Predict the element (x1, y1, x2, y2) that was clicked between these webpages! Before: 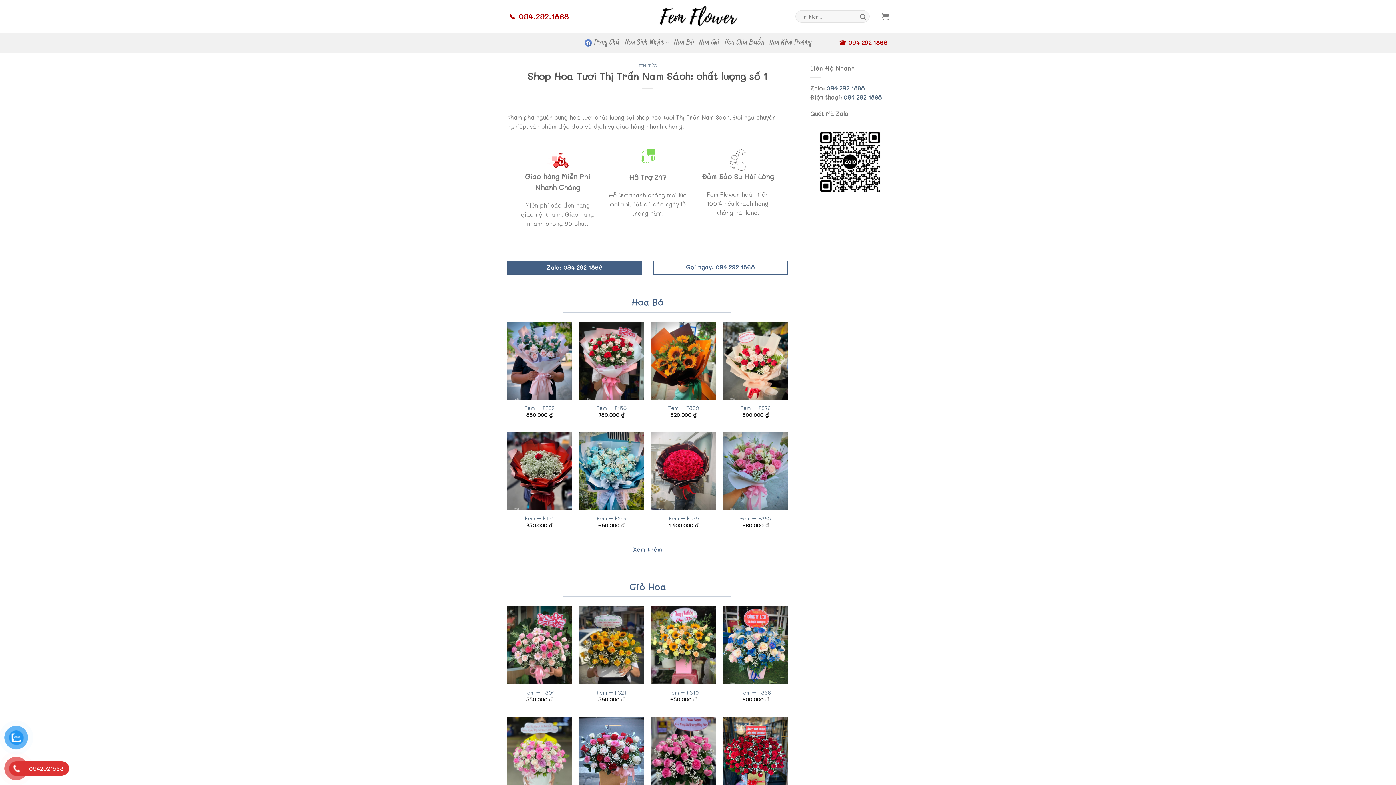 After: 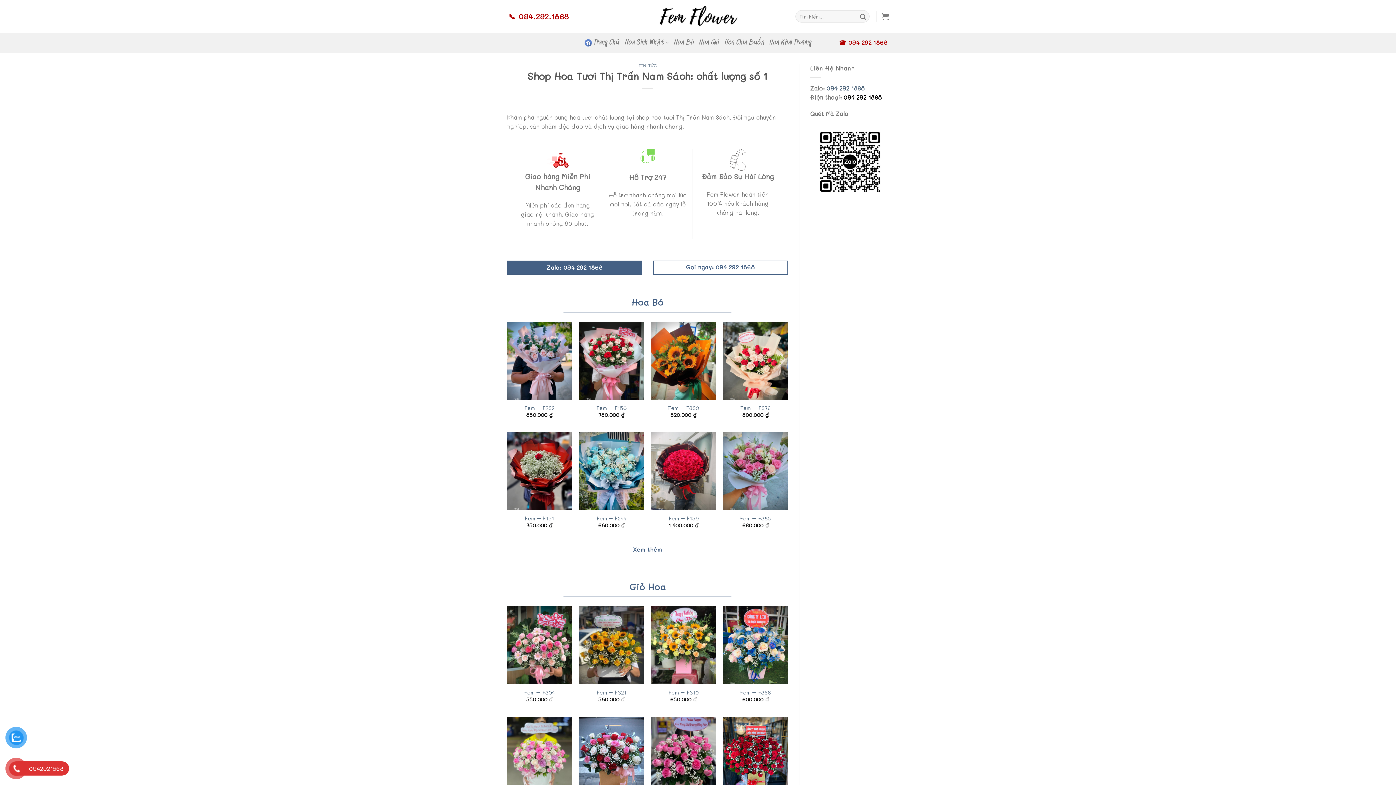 Action: label: 094 292 1868 bbox: (843, 93, 882, 100)